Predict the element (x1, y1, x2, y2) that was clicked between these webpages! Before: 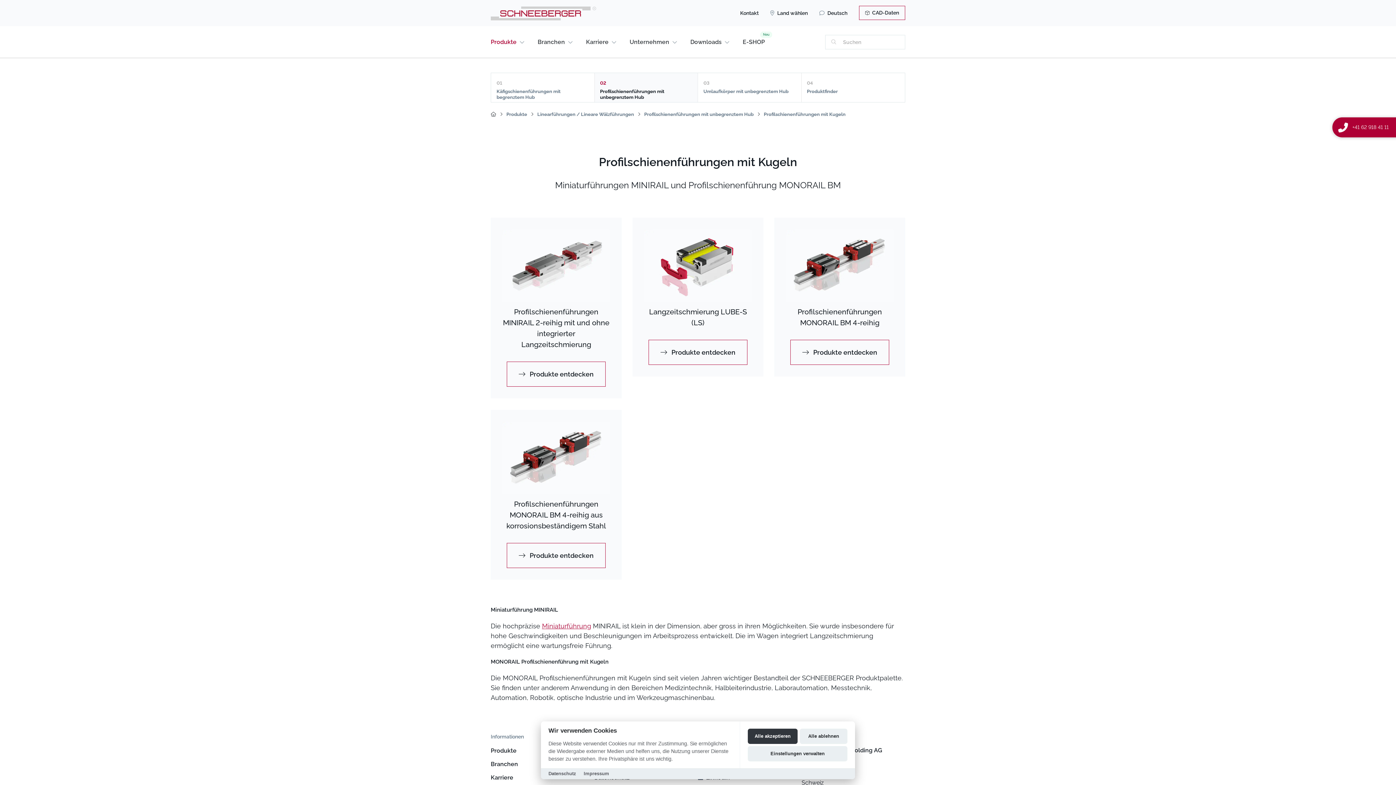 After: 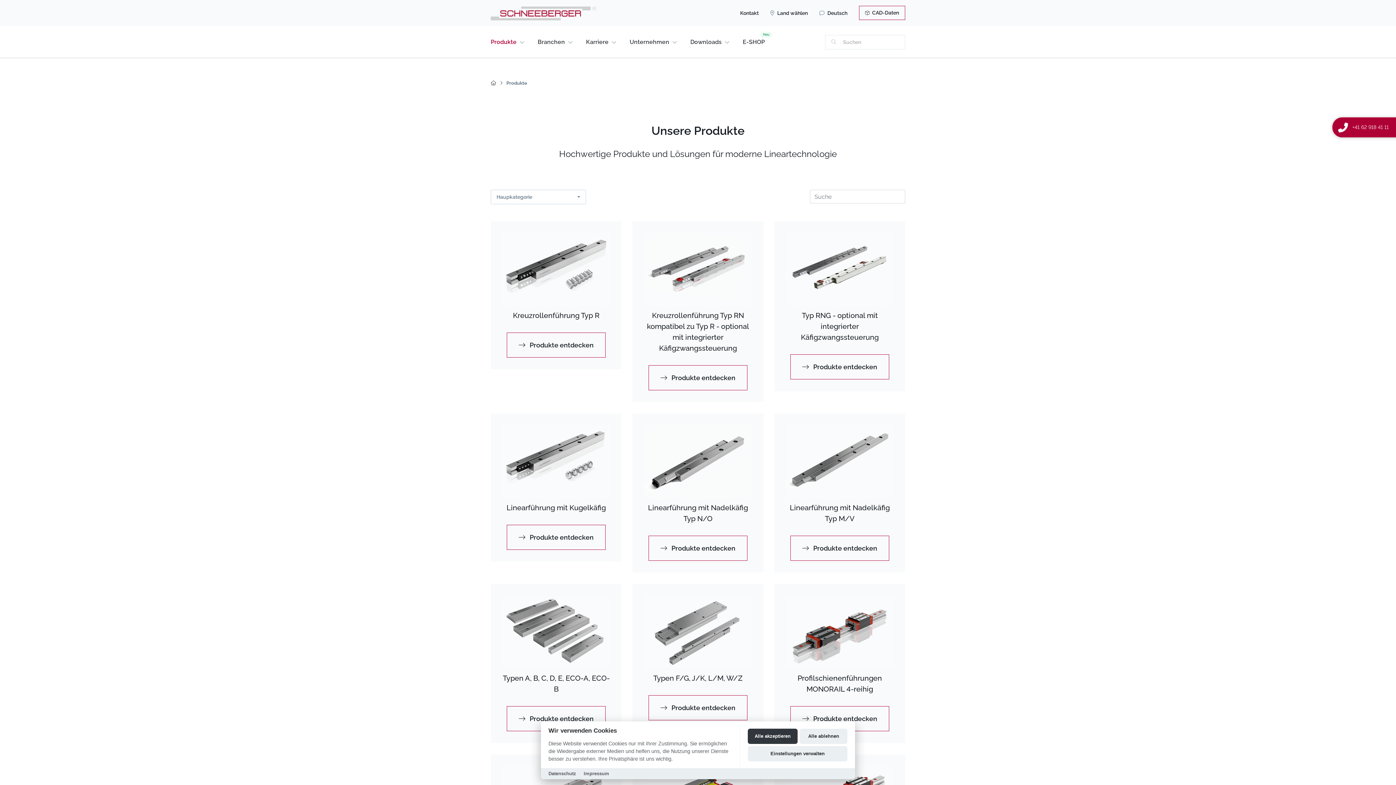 Action: bbox: (506, 109, 527, 119) label: Produkte